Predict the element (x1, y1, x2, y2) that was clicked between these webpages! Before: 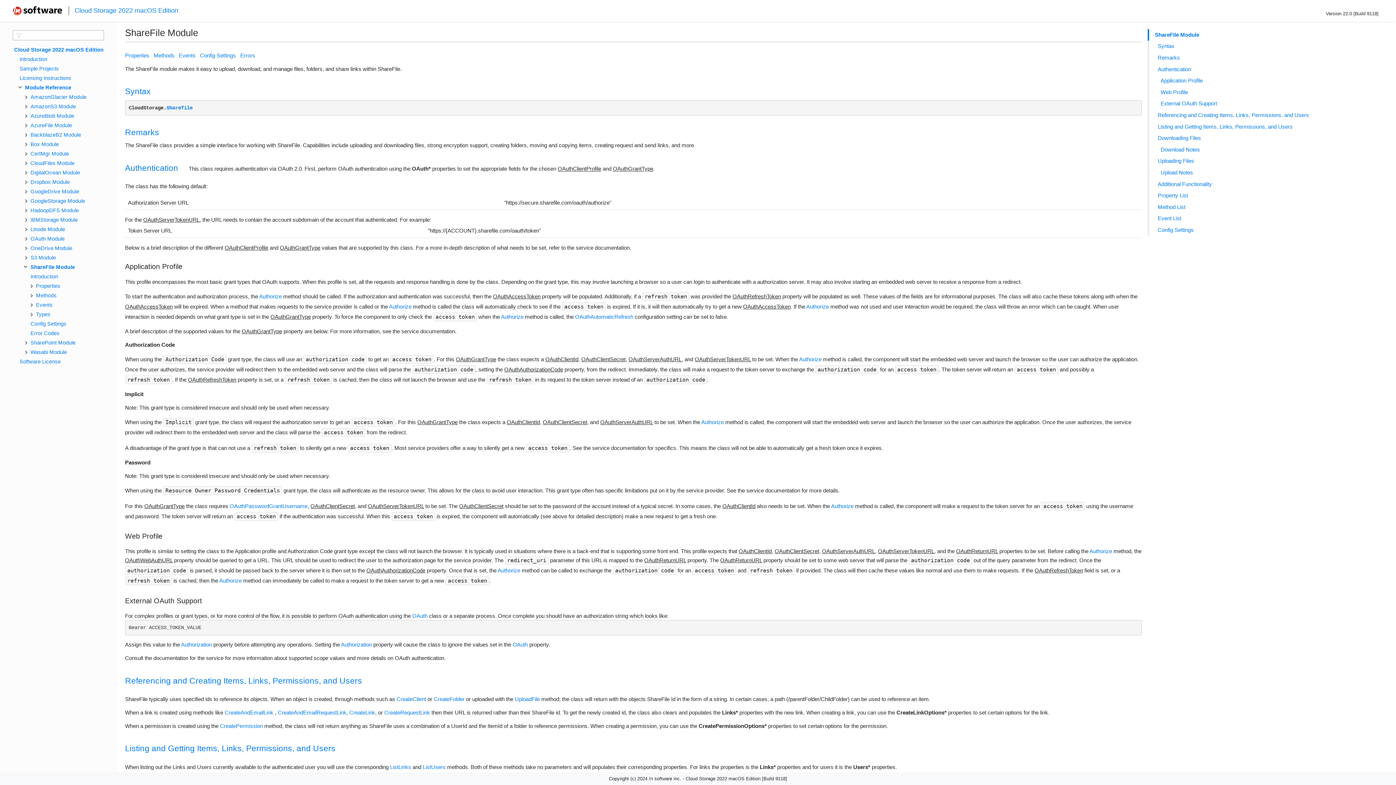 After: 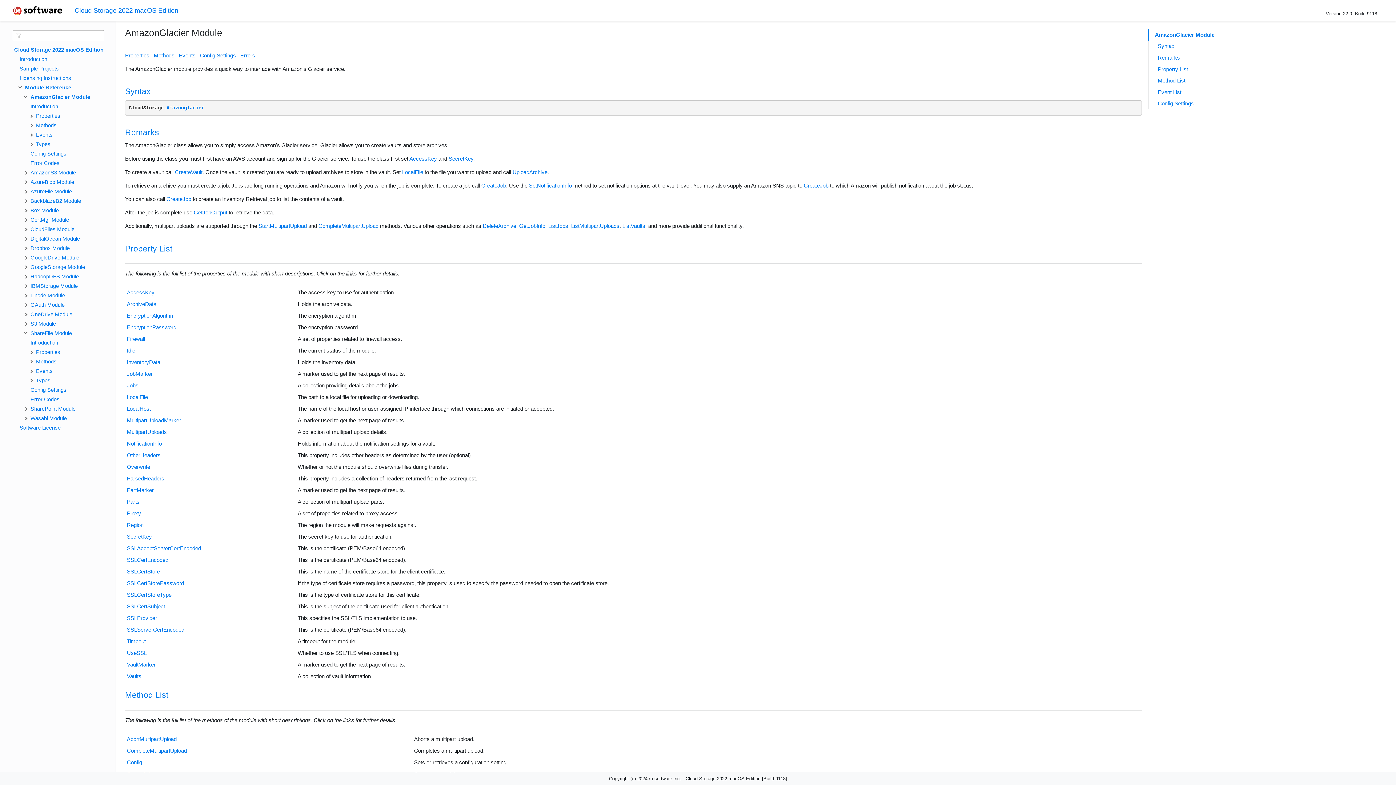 Action: label: AmazonGlacier Module bbox: (30, 94, 86, 99)